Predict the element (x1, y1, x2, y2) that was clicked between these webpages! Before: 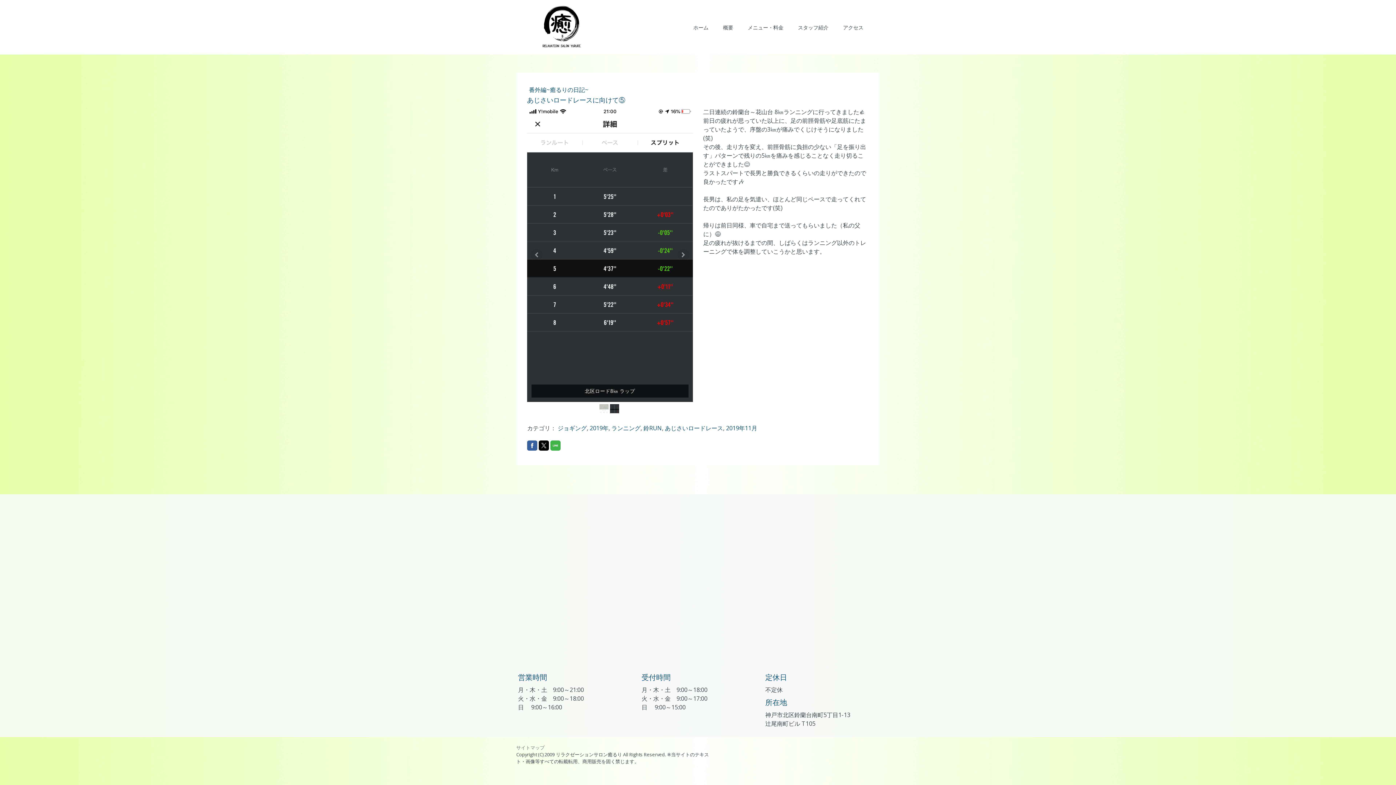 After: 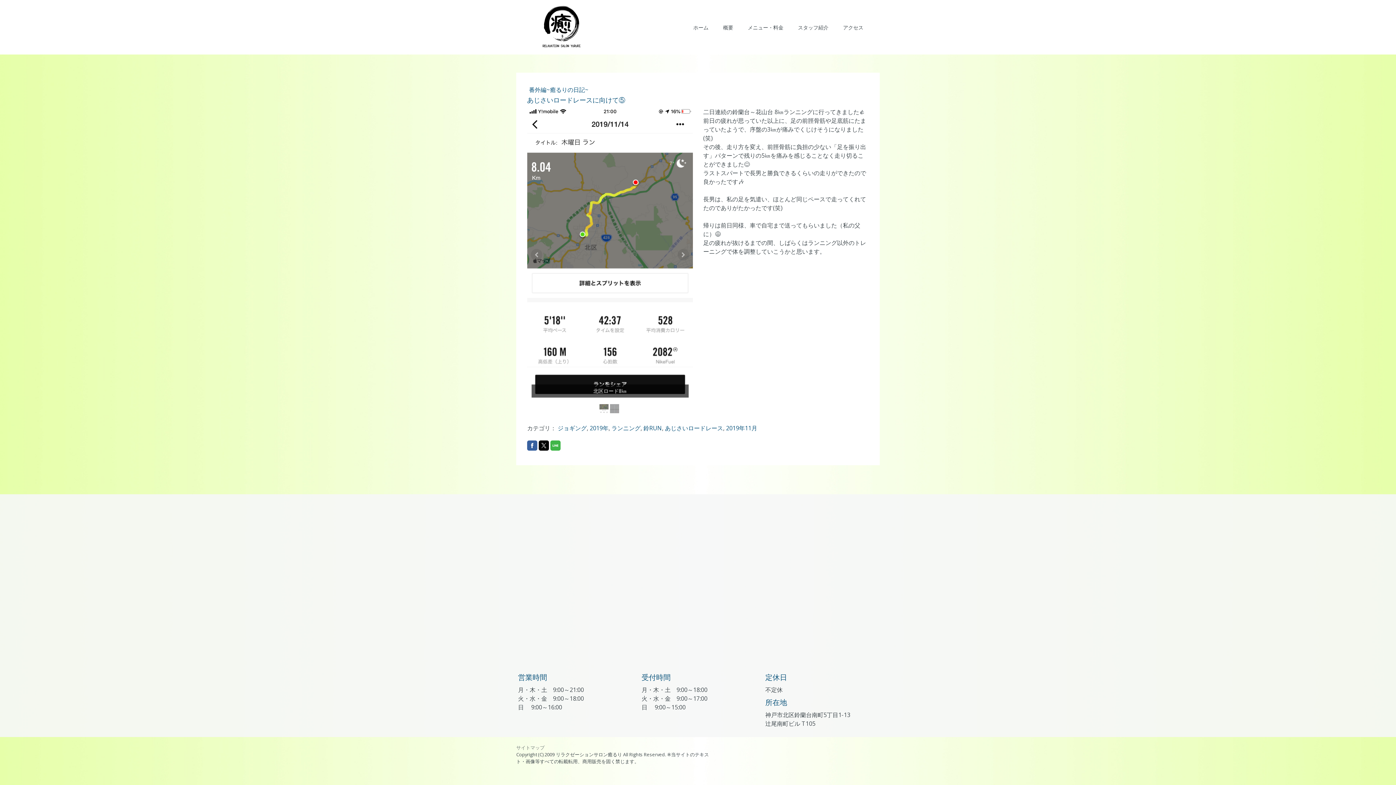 Action: bbox: (550, 440, 560, 450)